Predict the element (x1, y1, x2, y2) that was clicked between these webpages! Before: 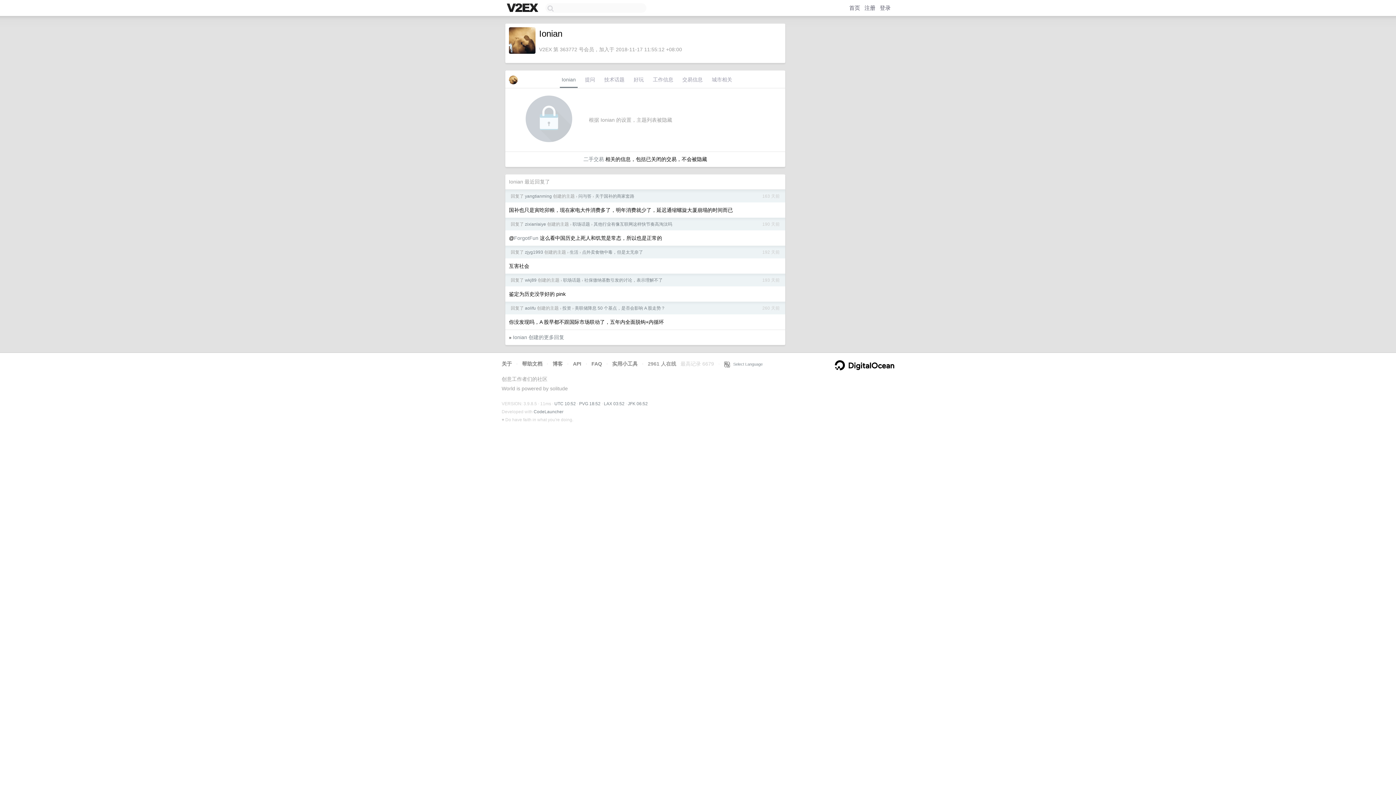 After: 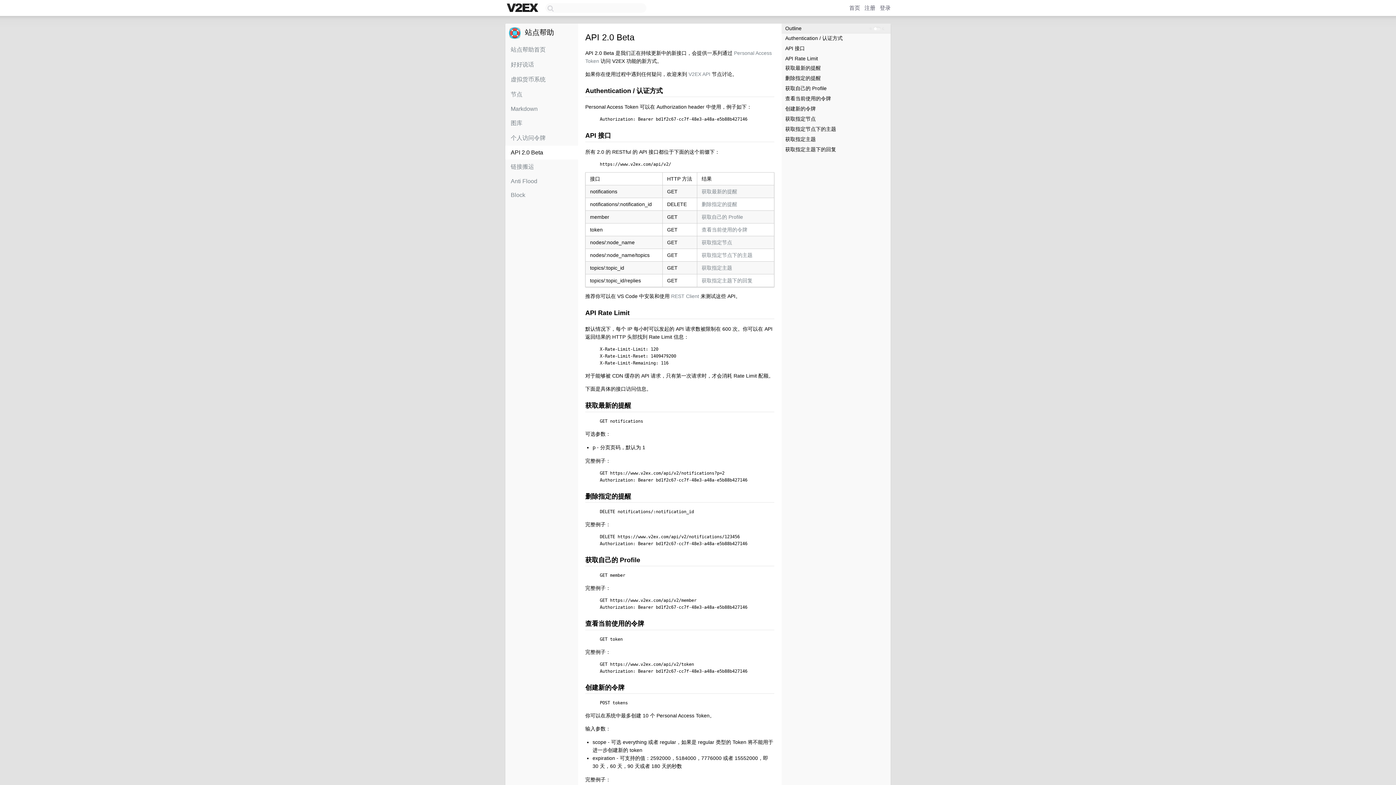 Action: label: API bbox: (573, 361, 581, 366)